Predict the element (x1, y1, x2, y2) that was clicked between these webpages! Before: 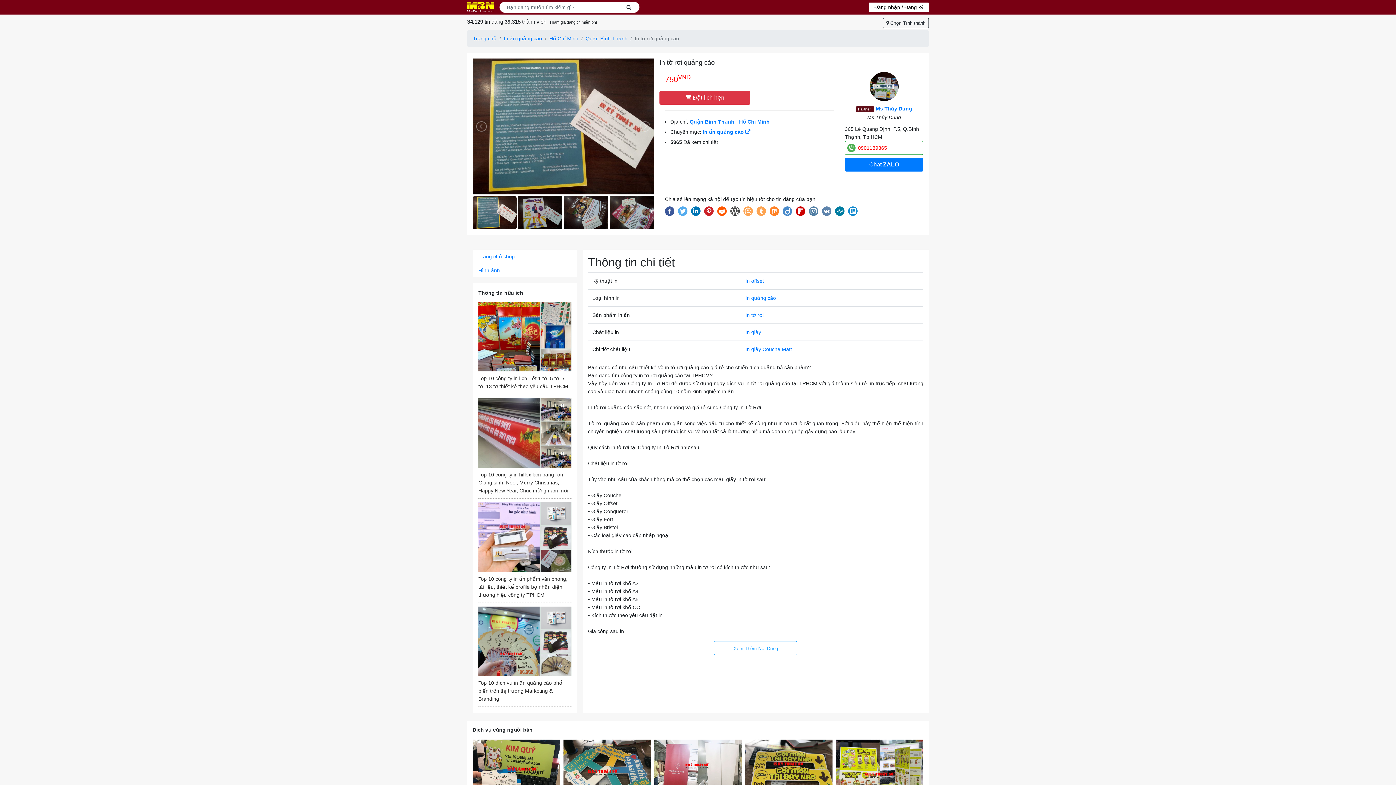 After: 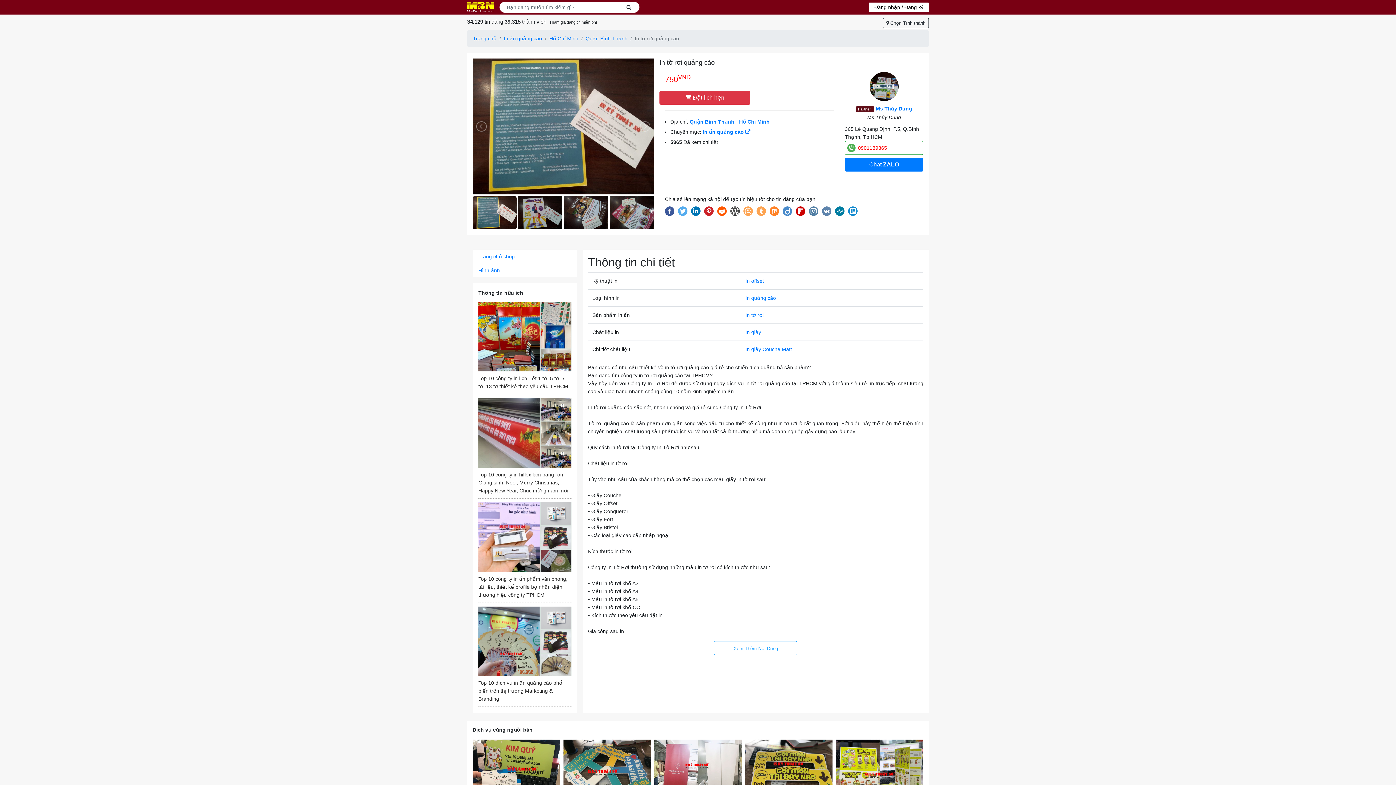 Action: bbox: (472, 196, 516, 229)